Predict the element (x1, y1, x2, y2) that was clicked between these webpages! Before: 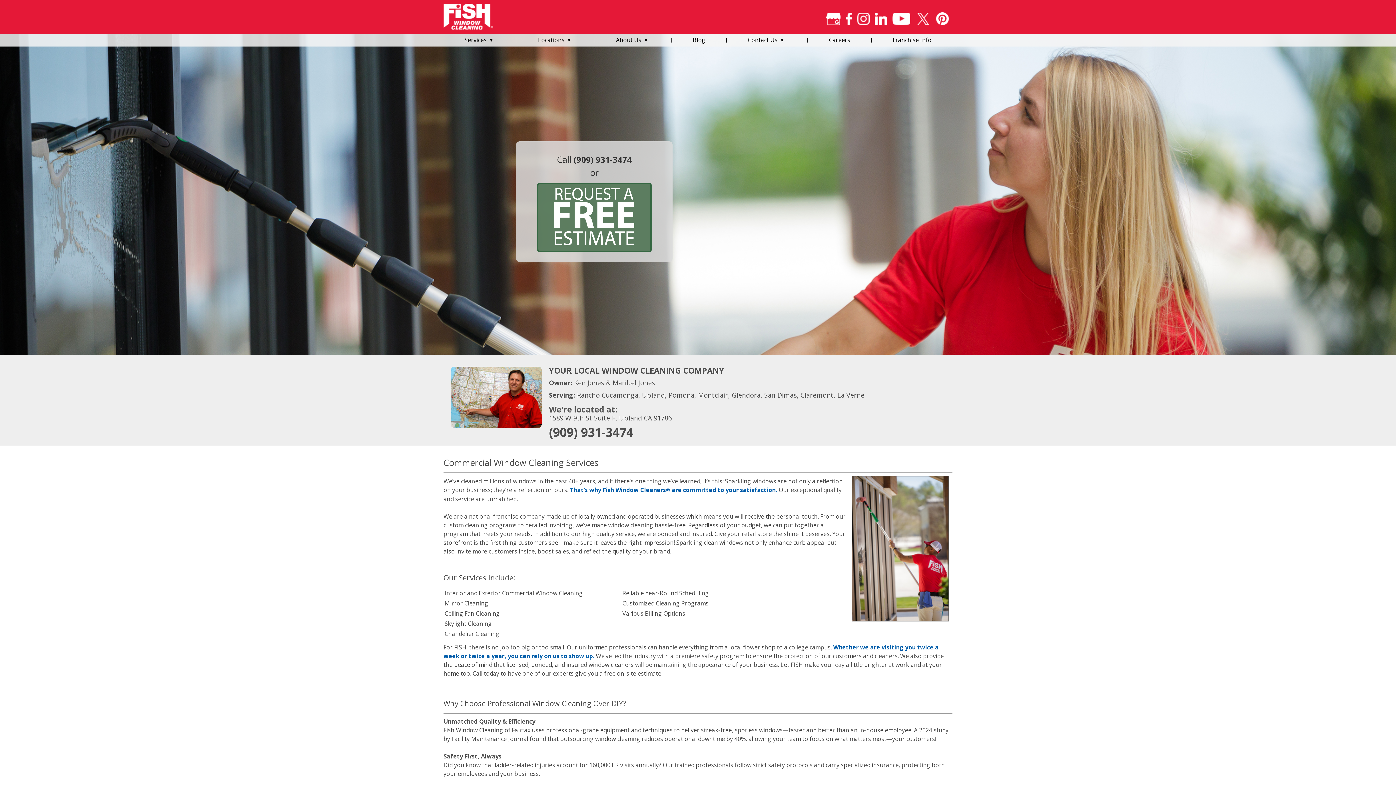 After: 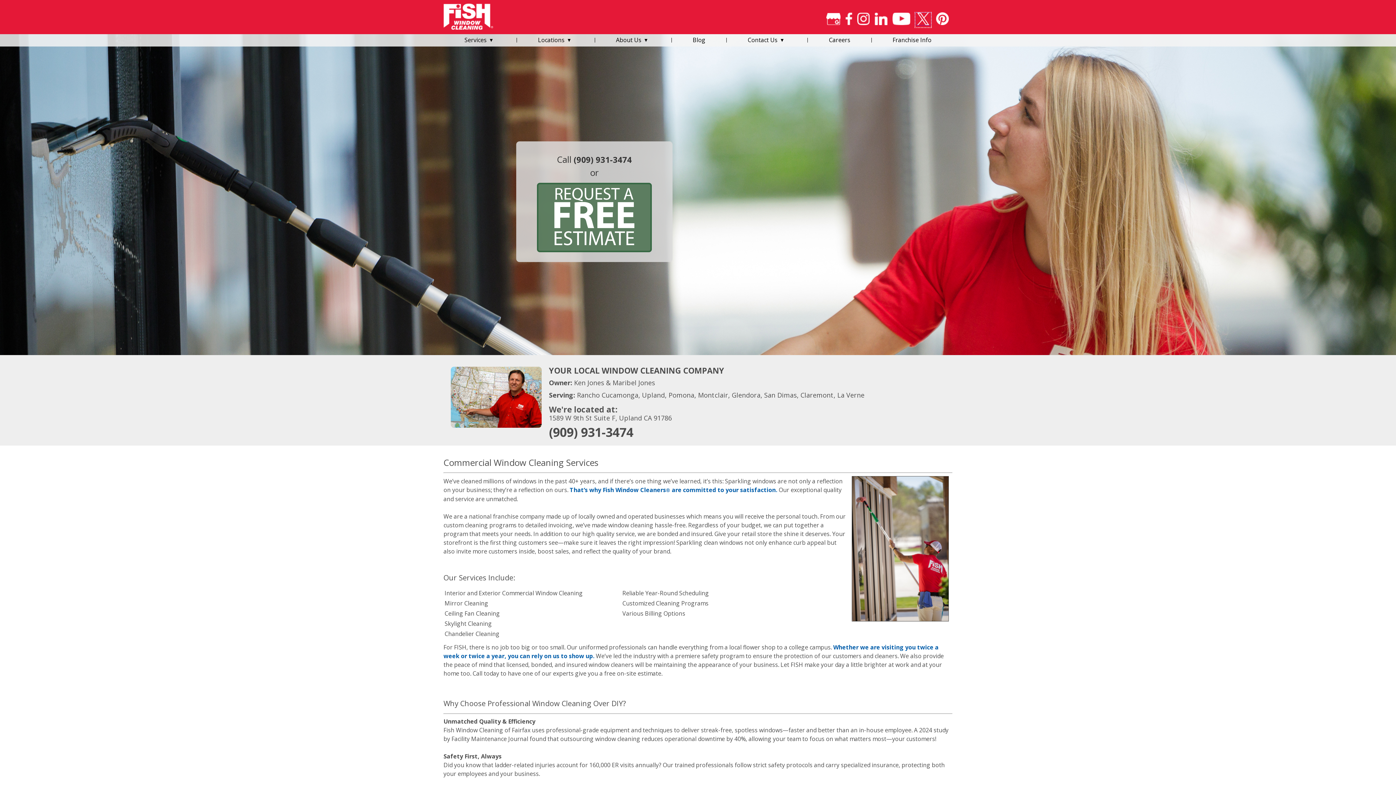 Action: bbox: (915, 12, 931, 27)